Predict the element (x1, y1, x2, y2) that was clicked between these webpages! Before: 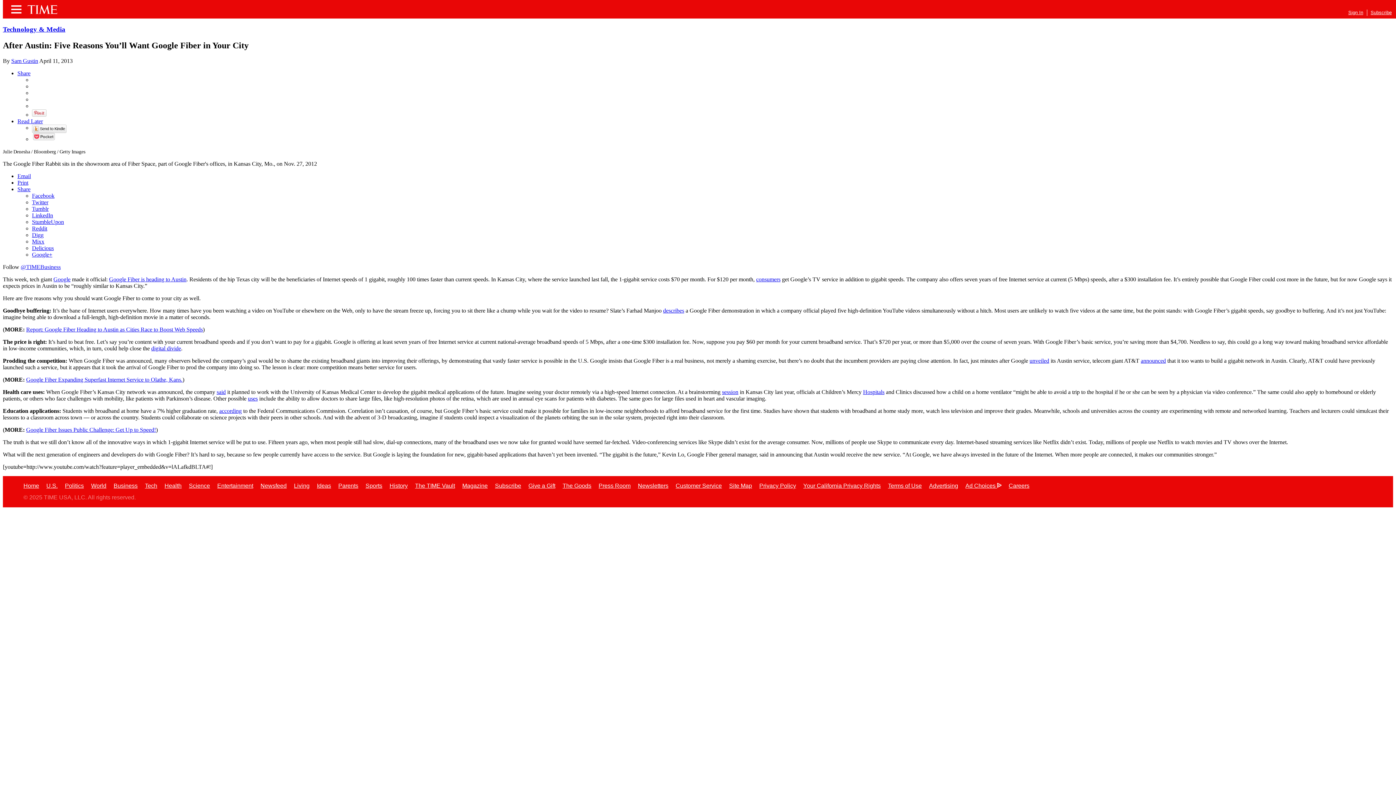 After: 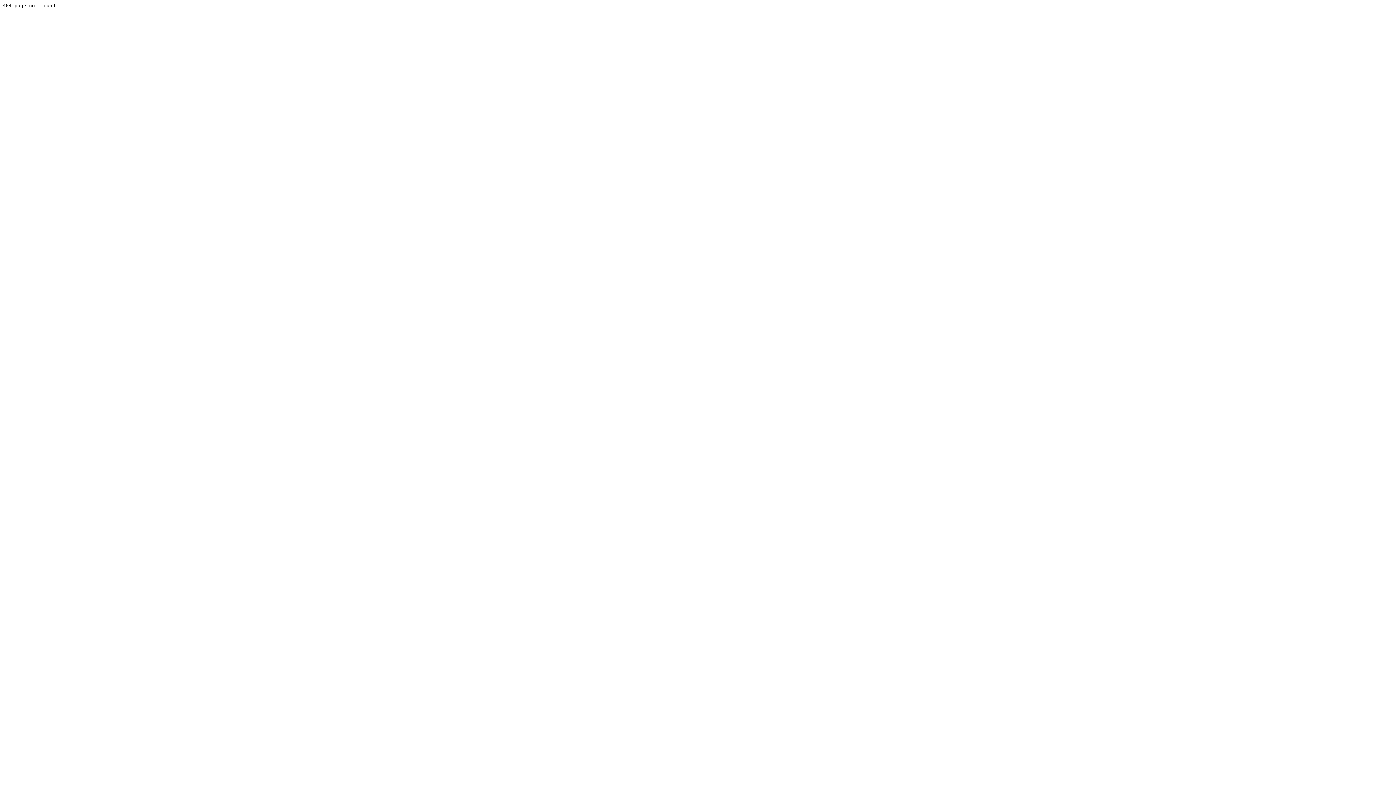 Action: bbox: (756, 276, 780, 282) label: consumers